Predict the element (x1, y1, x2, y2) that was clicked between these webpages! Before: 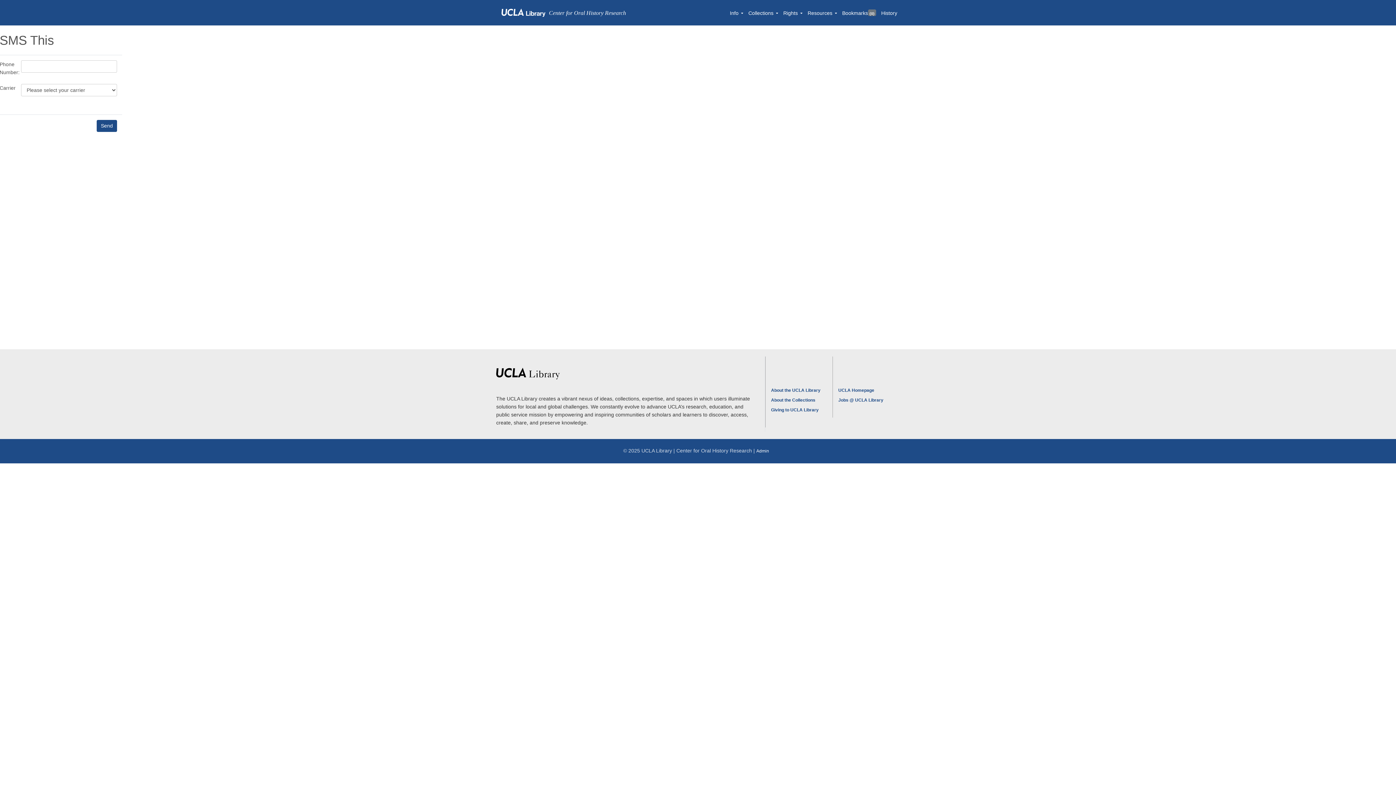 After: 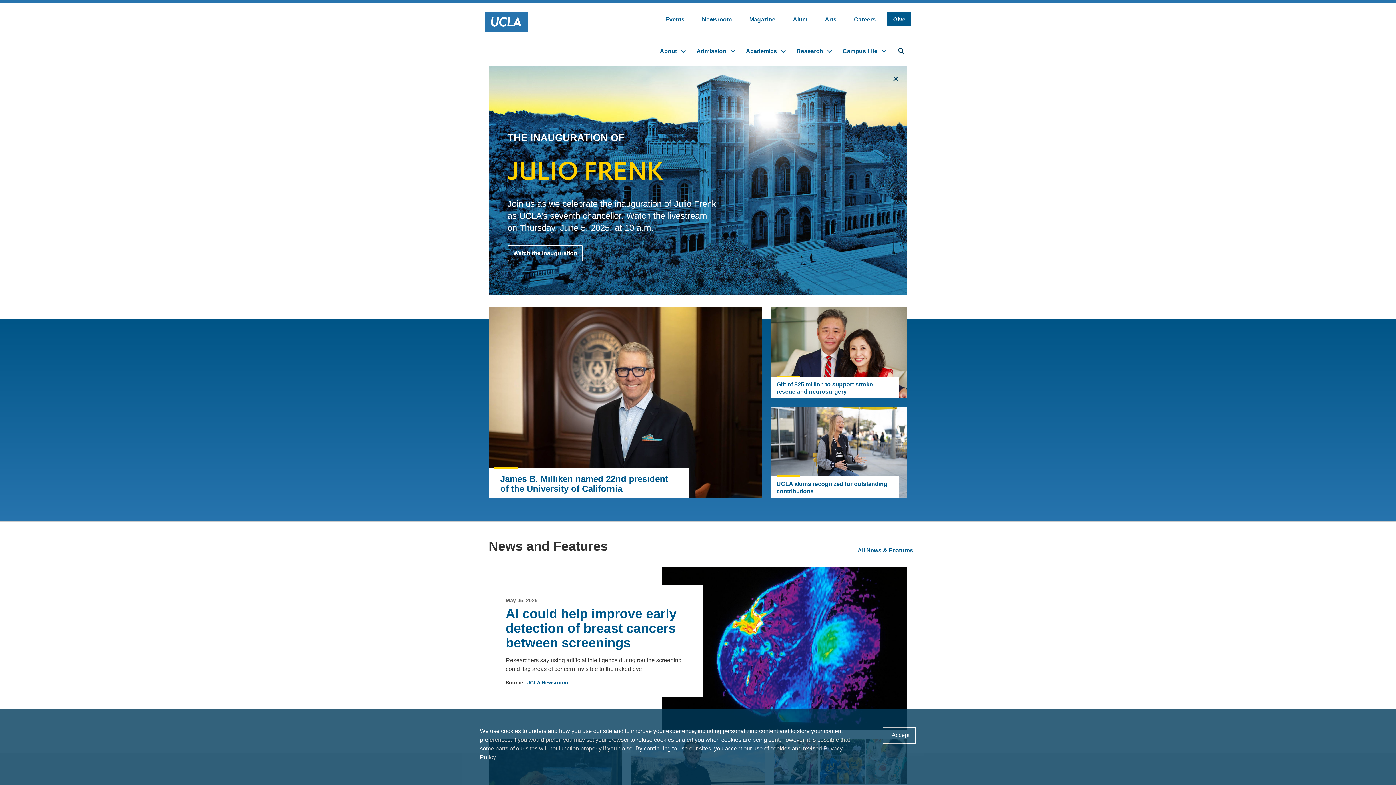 Action: label: UCLA Homepage bbox: (838, 387, 874, 393)